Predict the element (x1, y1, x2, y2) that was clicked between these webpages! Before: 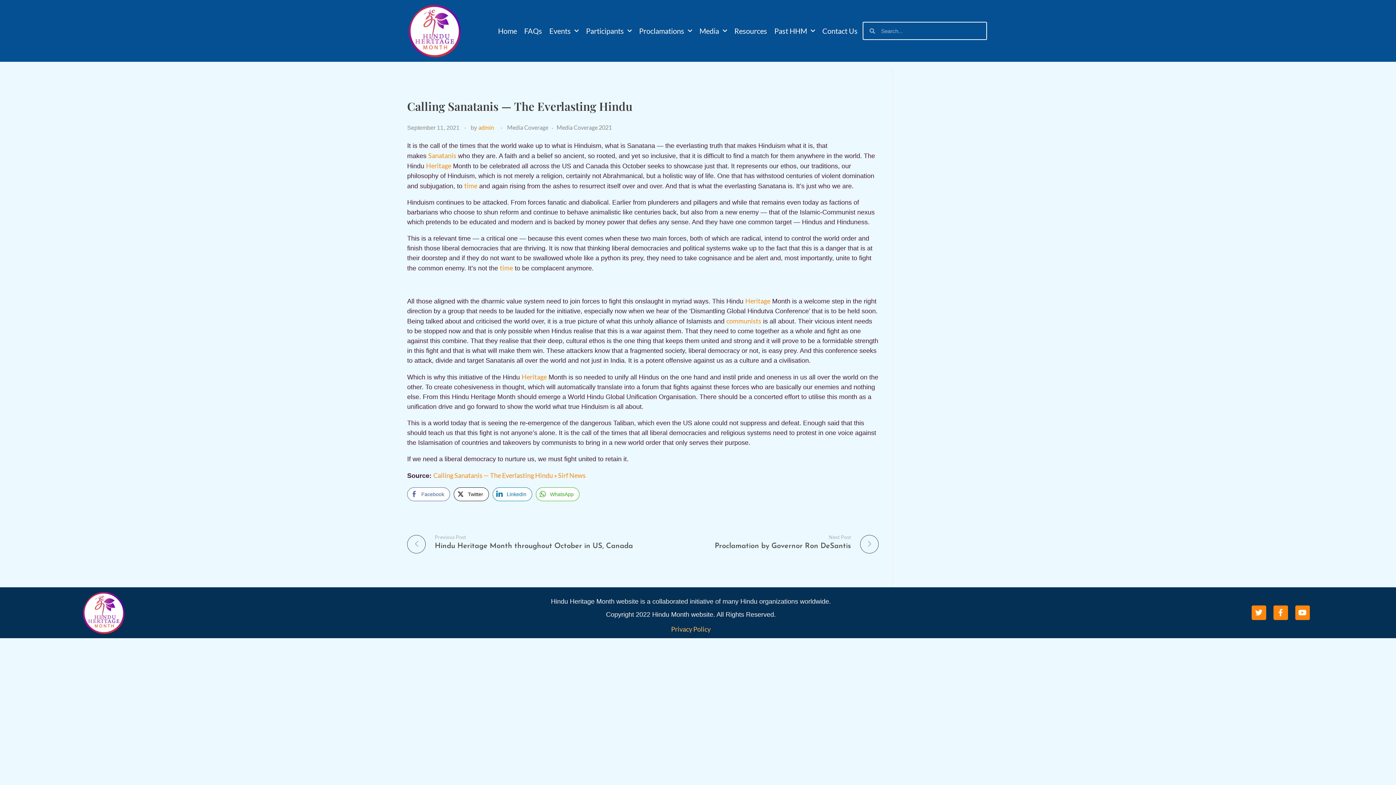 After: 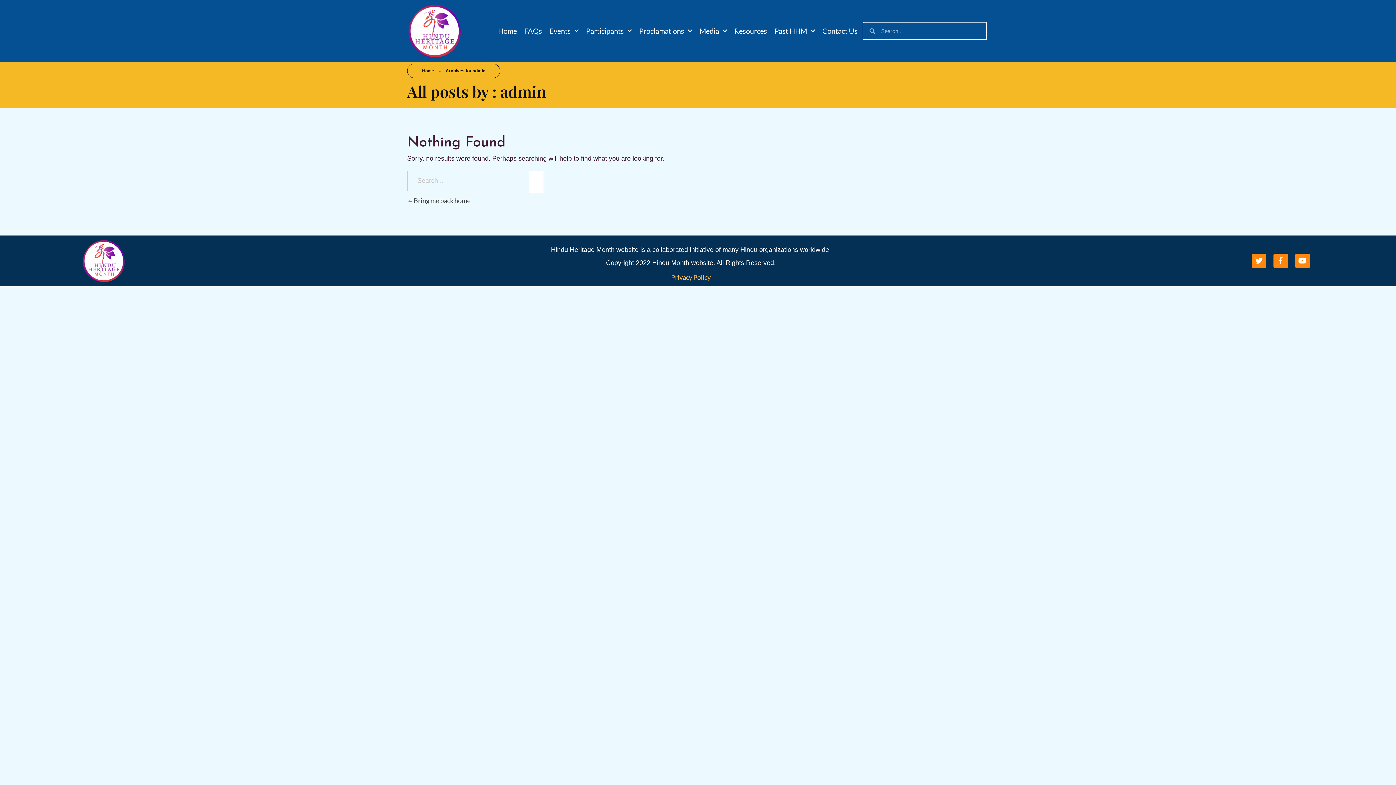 Action: label: admin bbox: (478, 124, 494, 130)